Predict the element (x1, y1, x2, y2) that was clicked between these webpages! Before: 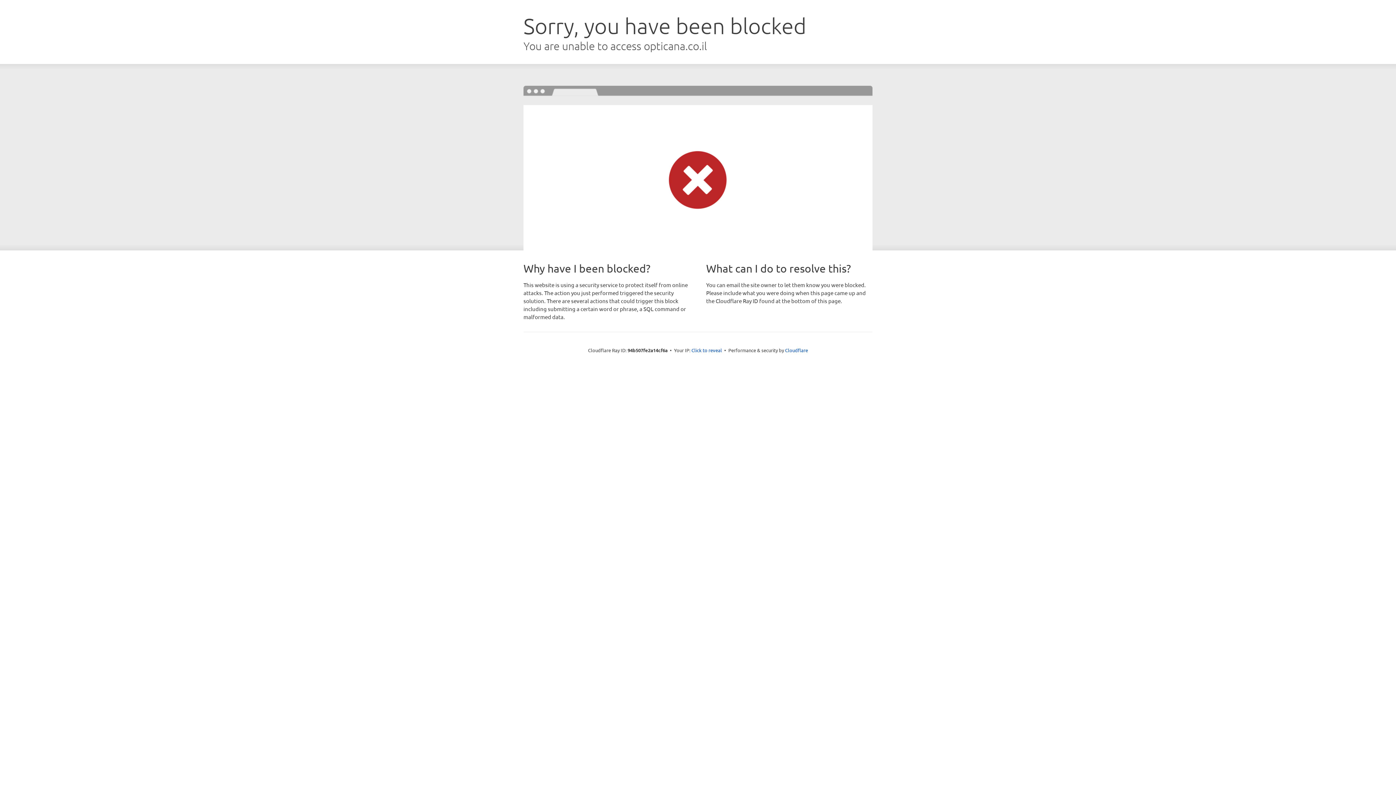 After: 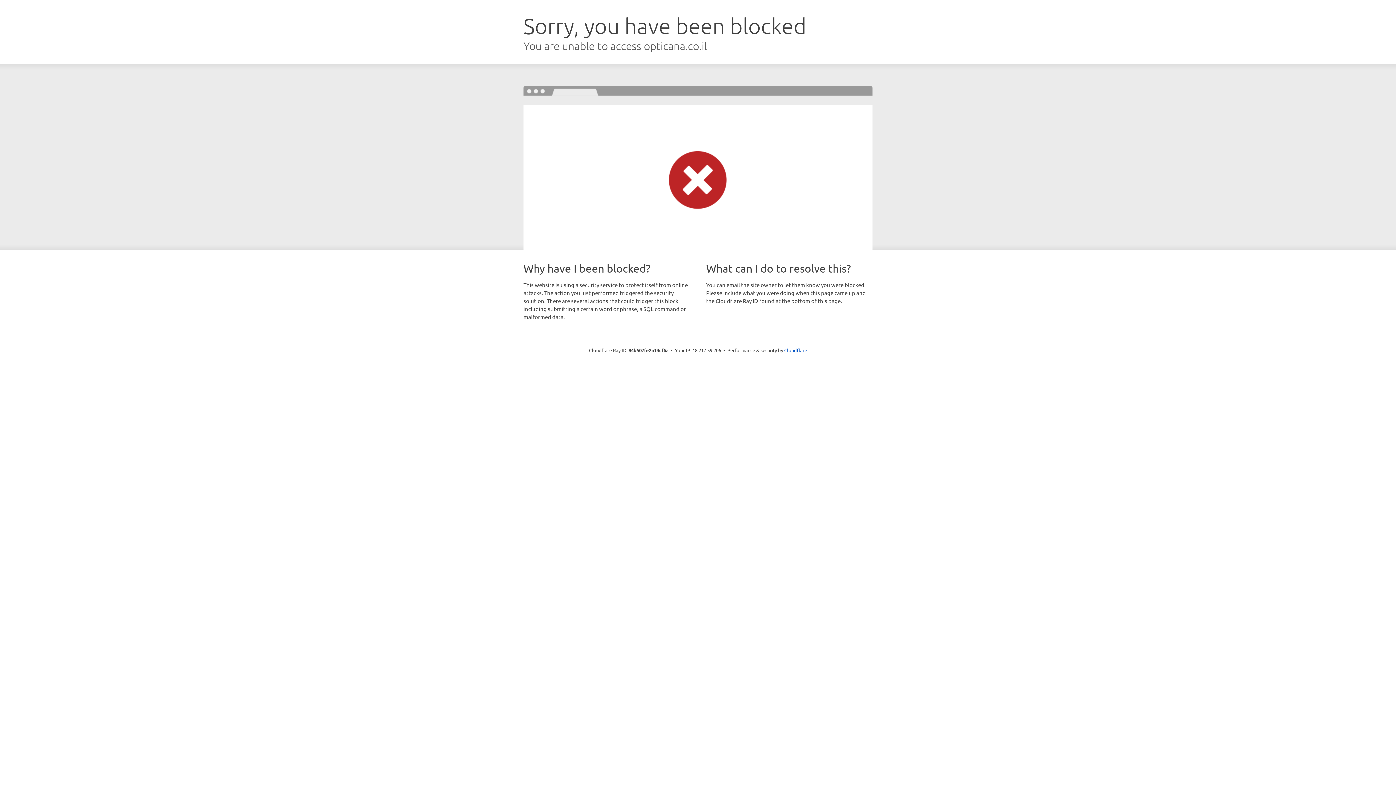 Action: bbox: (691, 346, 722, 353) label: Click to reveal